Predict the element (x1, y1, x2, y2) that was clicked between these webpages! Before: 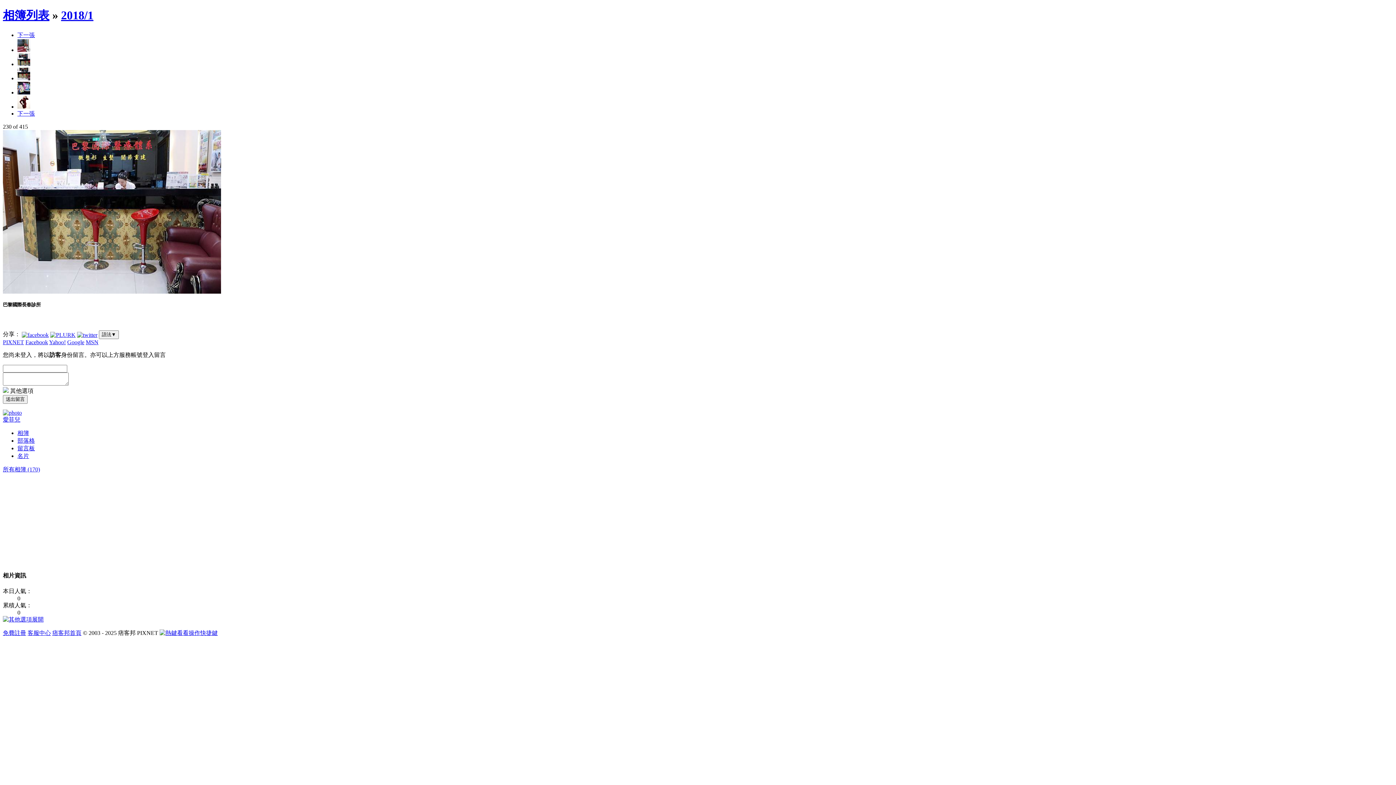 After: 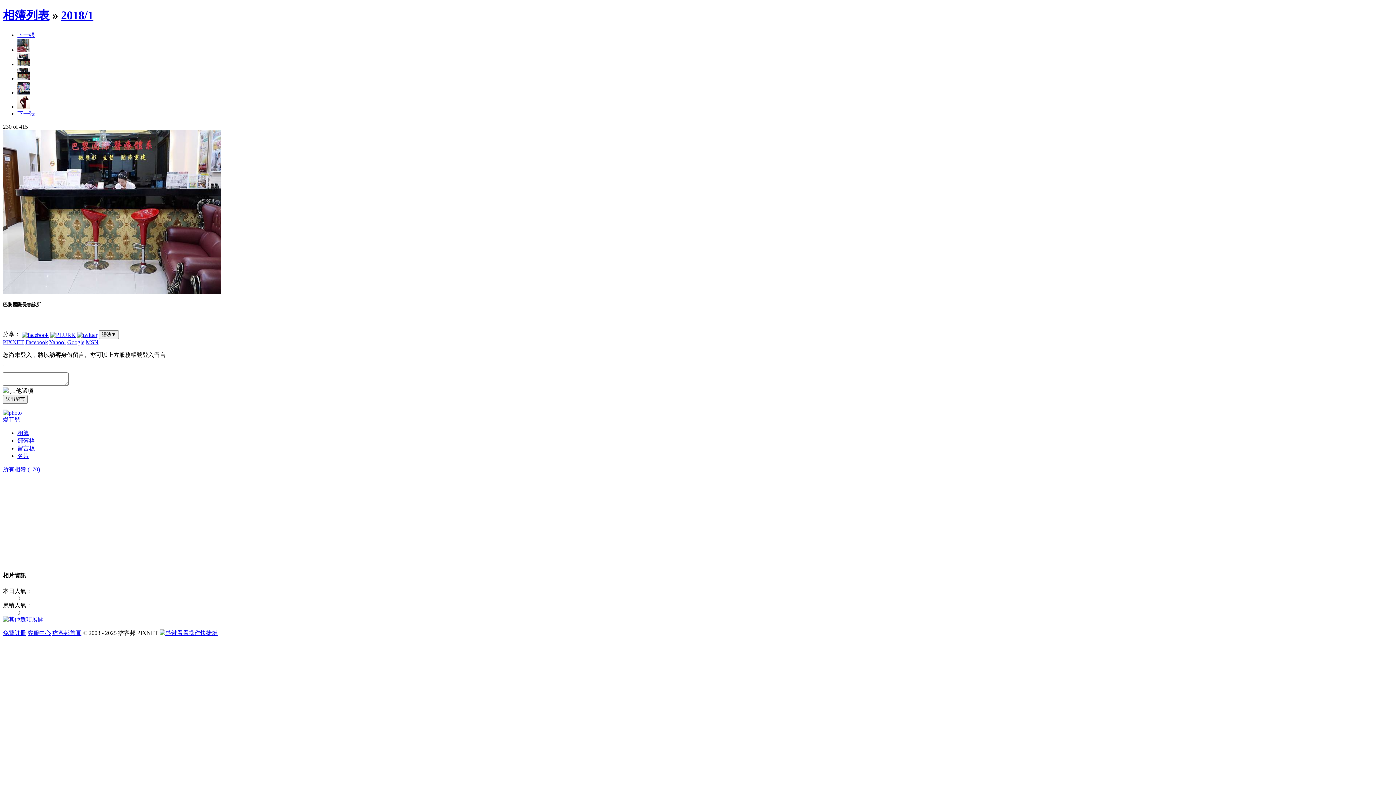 Action: label: 看看操作快捷鍵 bbox: (159, 630, 217, 636)